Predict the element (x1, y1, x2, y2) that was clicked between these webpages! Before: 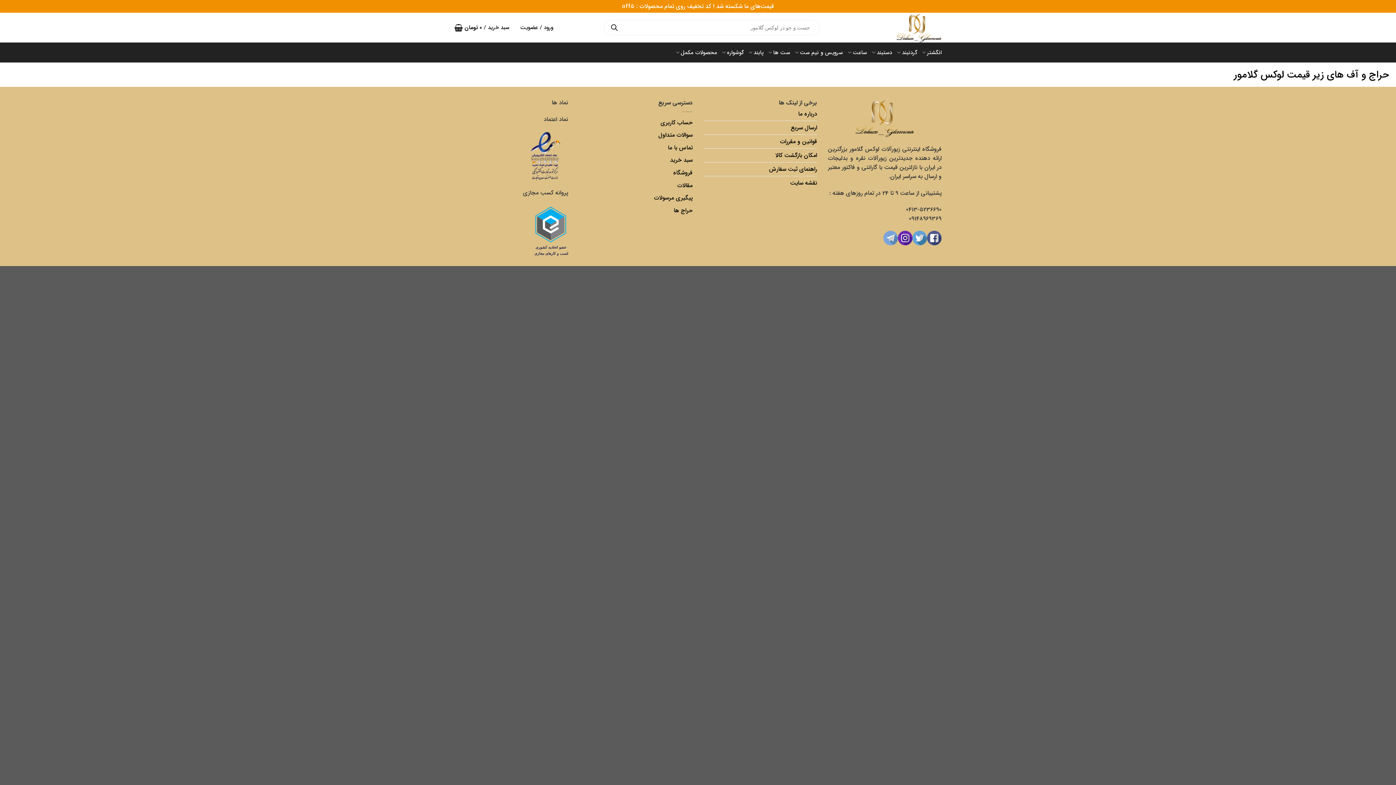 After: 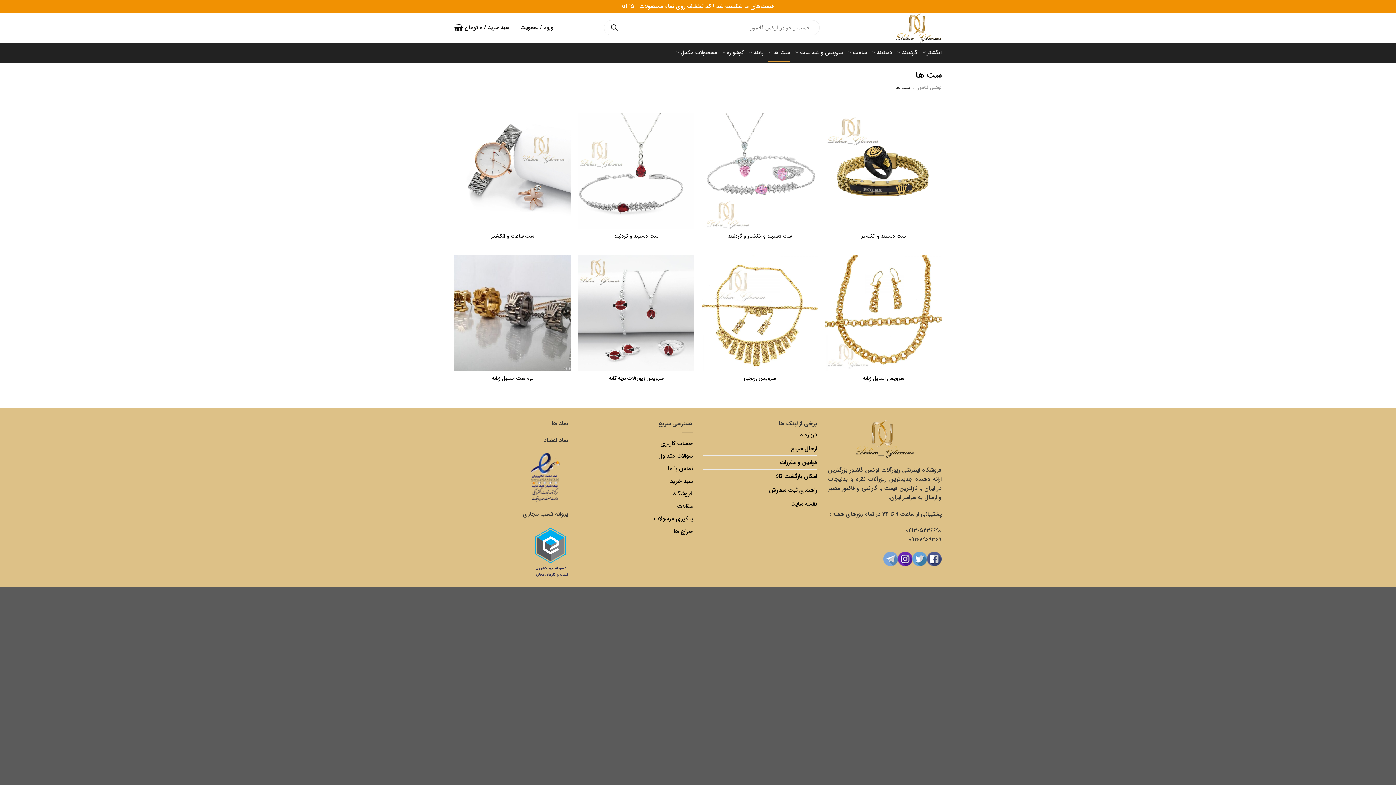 Action: bbox: (768, 43, 790, 61) label: ست ها